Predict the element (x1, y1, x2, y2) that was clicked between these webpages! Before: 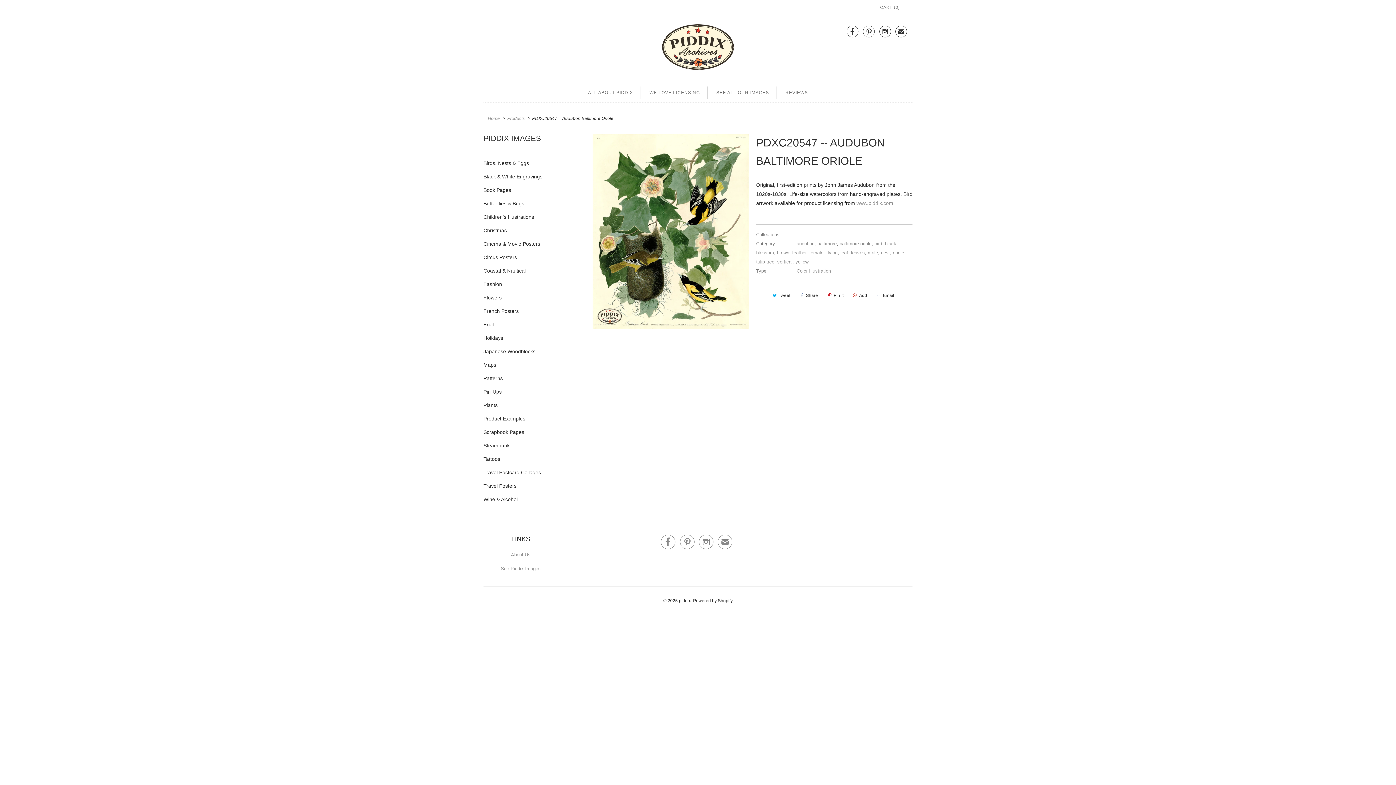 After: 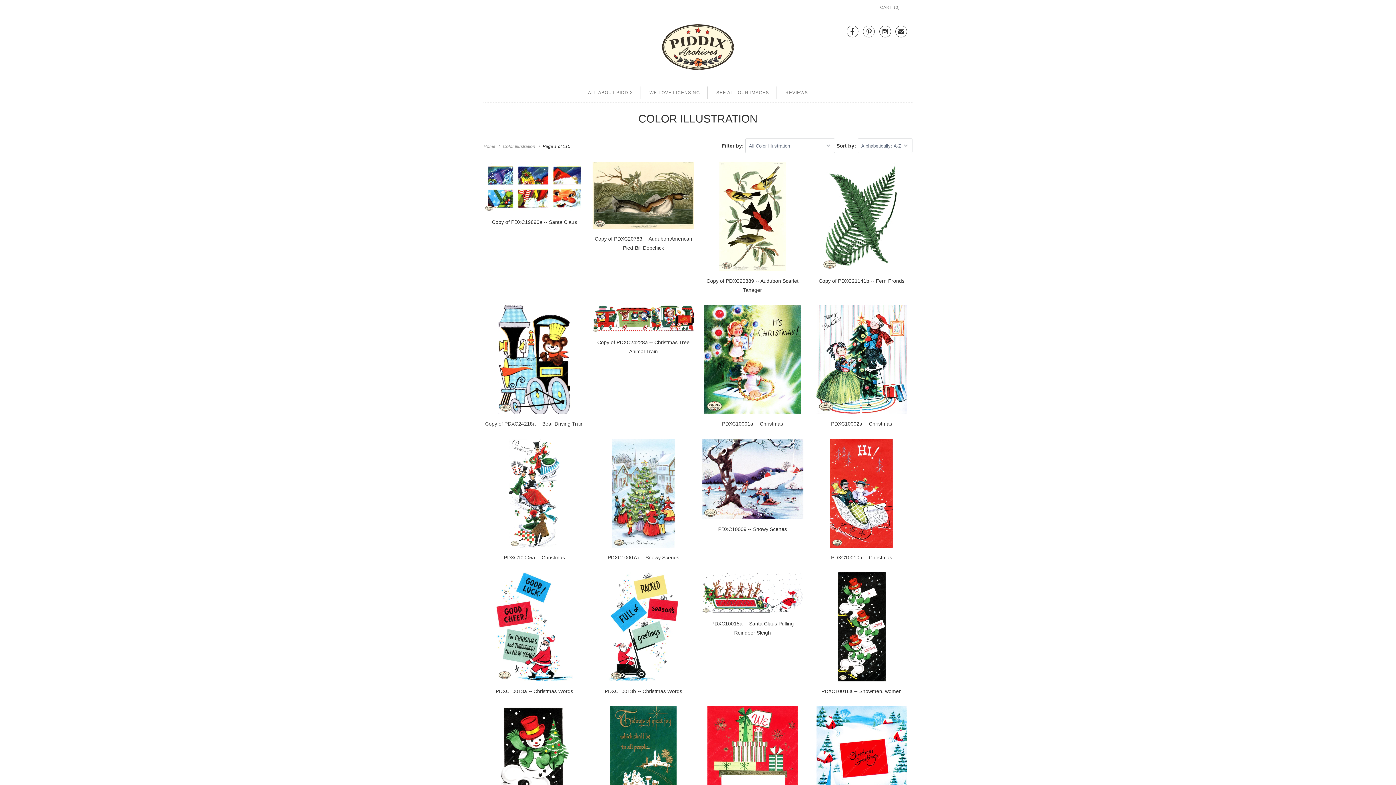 Action: bbox: (796, 268, 831, 273) label: Color Illustration